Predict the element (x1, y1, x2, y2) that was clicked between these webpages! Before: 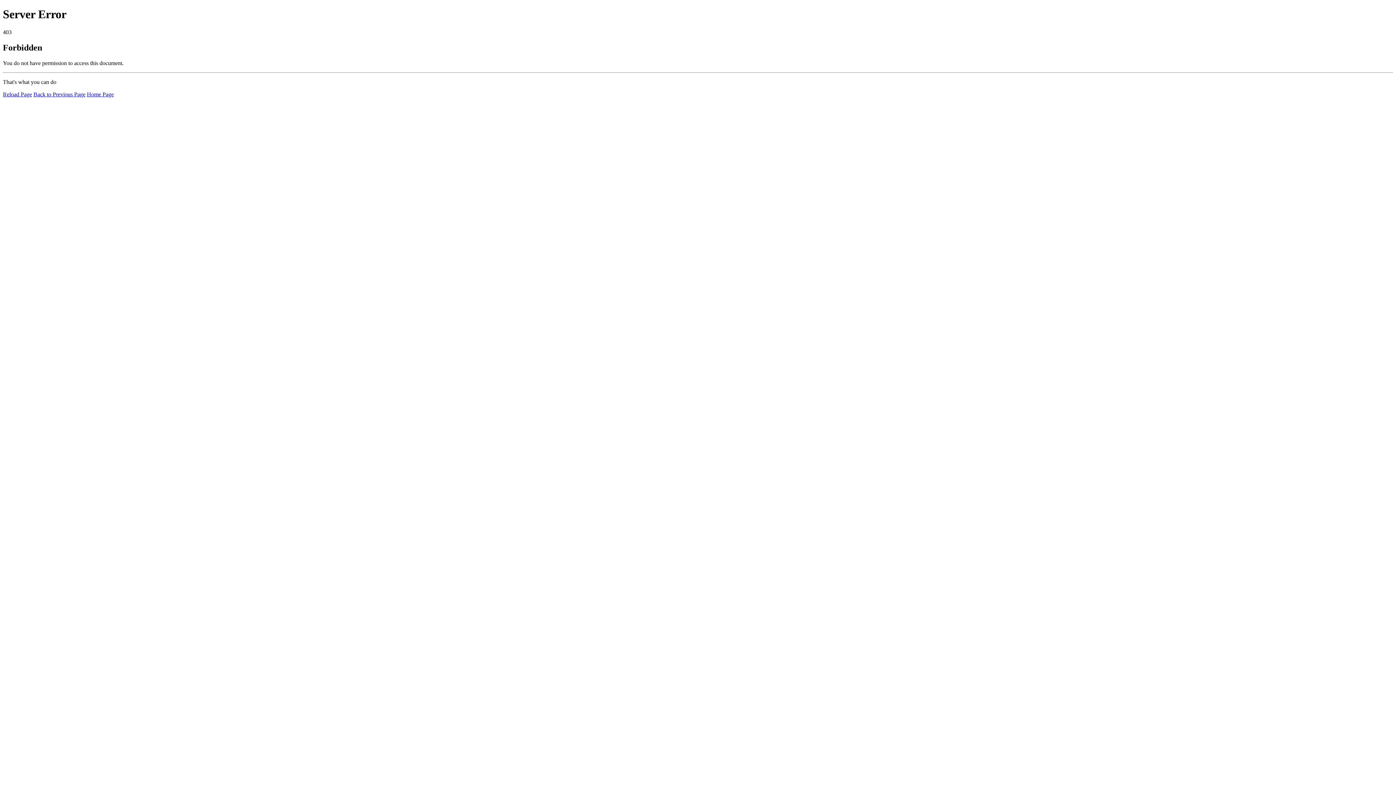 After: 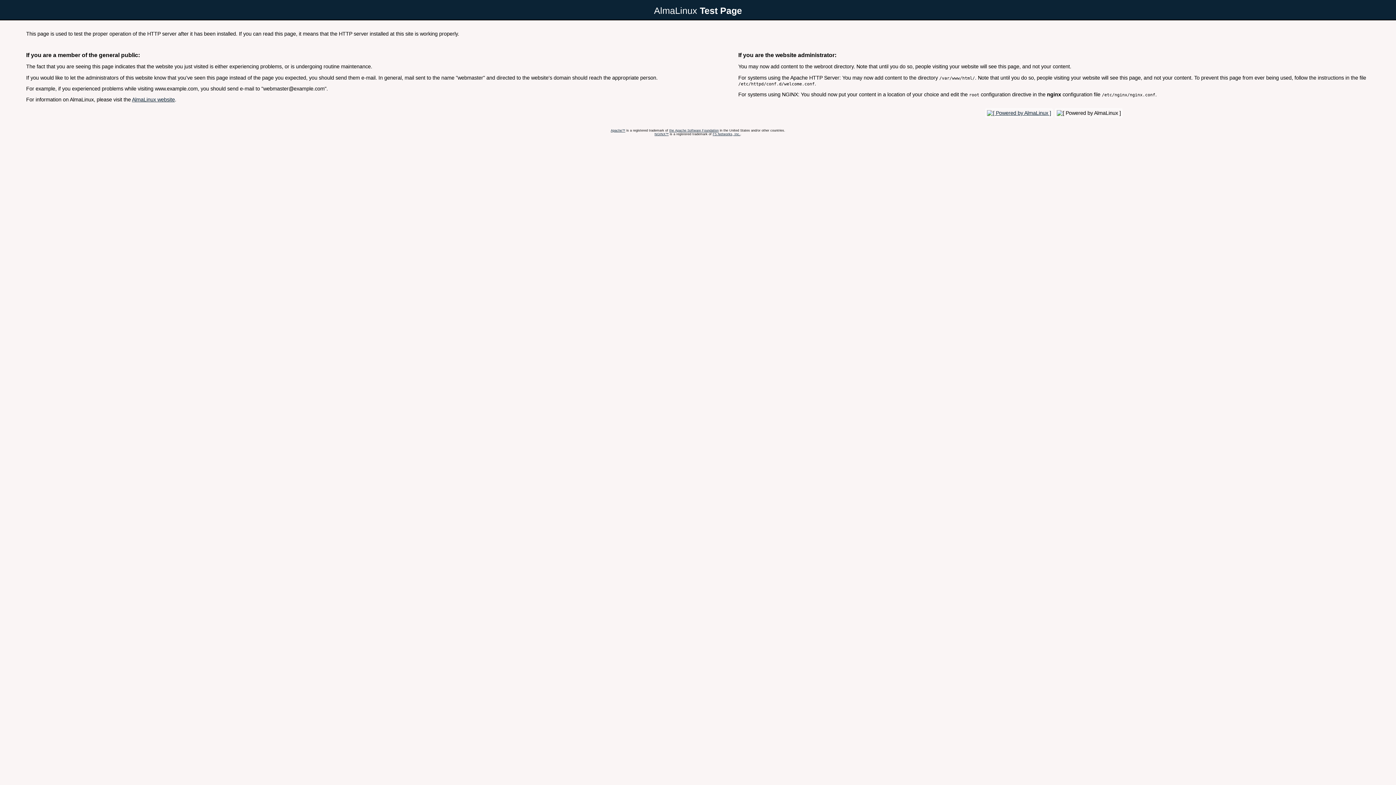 Action: label: Home Page bbox: (86, 91, 113, 97)